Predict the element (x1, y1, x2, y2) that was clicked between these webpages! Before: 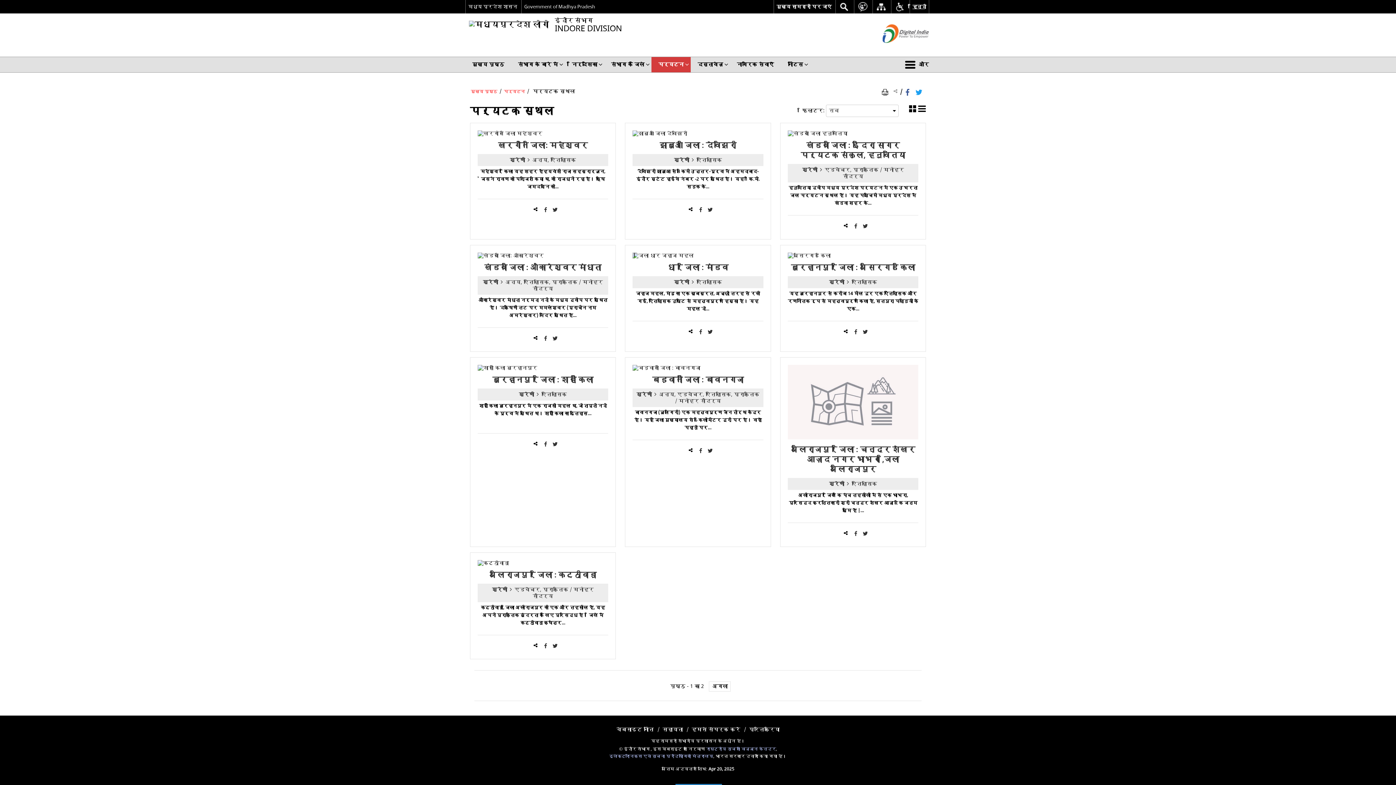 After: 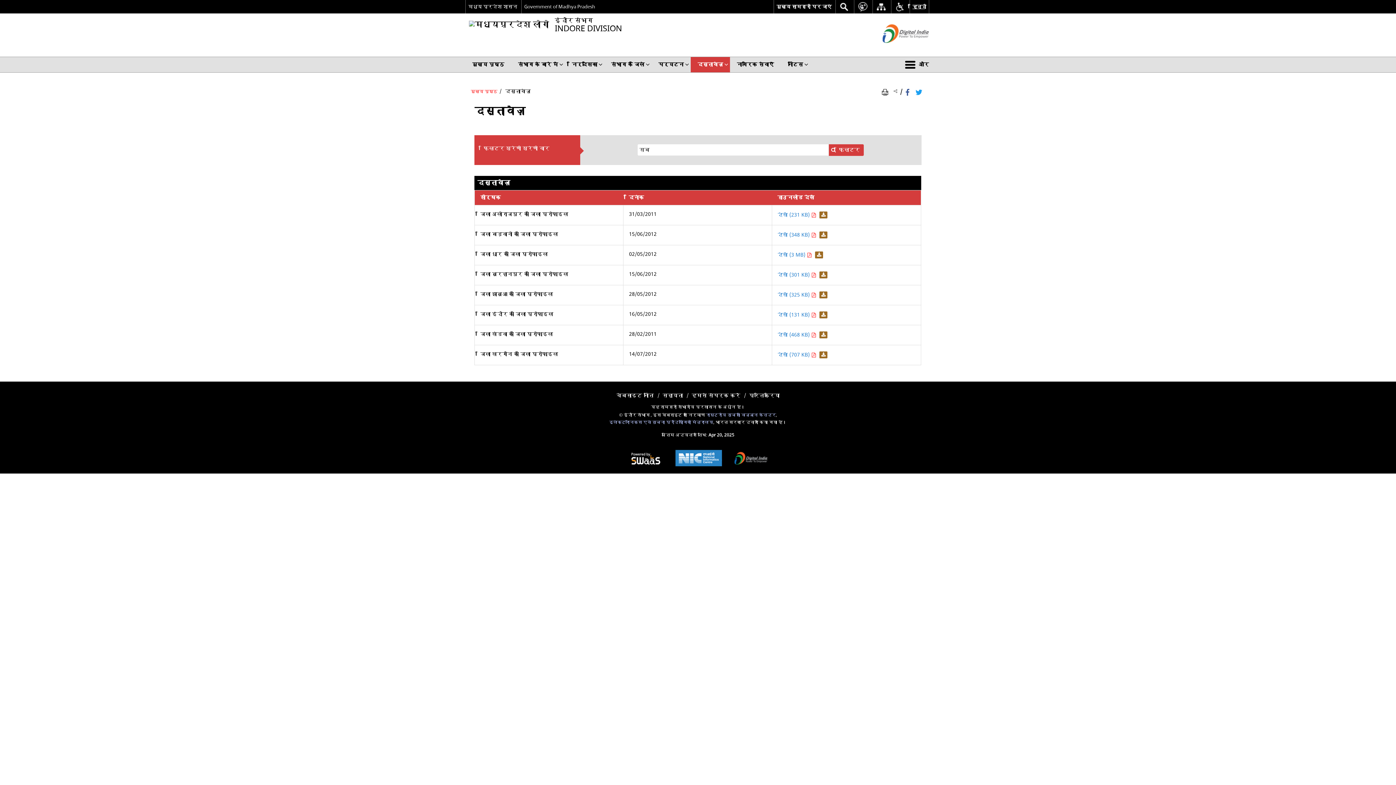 Action: label: दस्तावेज़ bbox: (690, 57, 730, 72)